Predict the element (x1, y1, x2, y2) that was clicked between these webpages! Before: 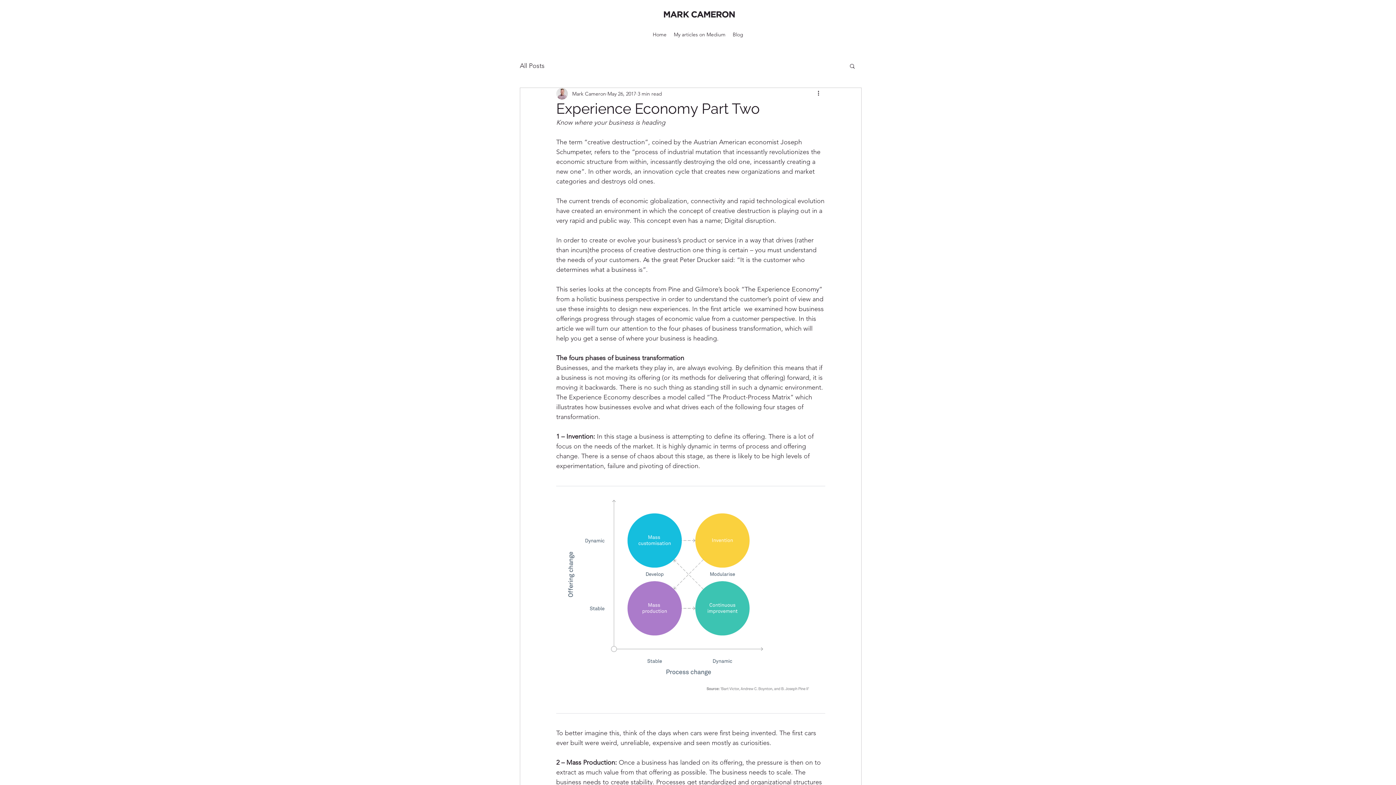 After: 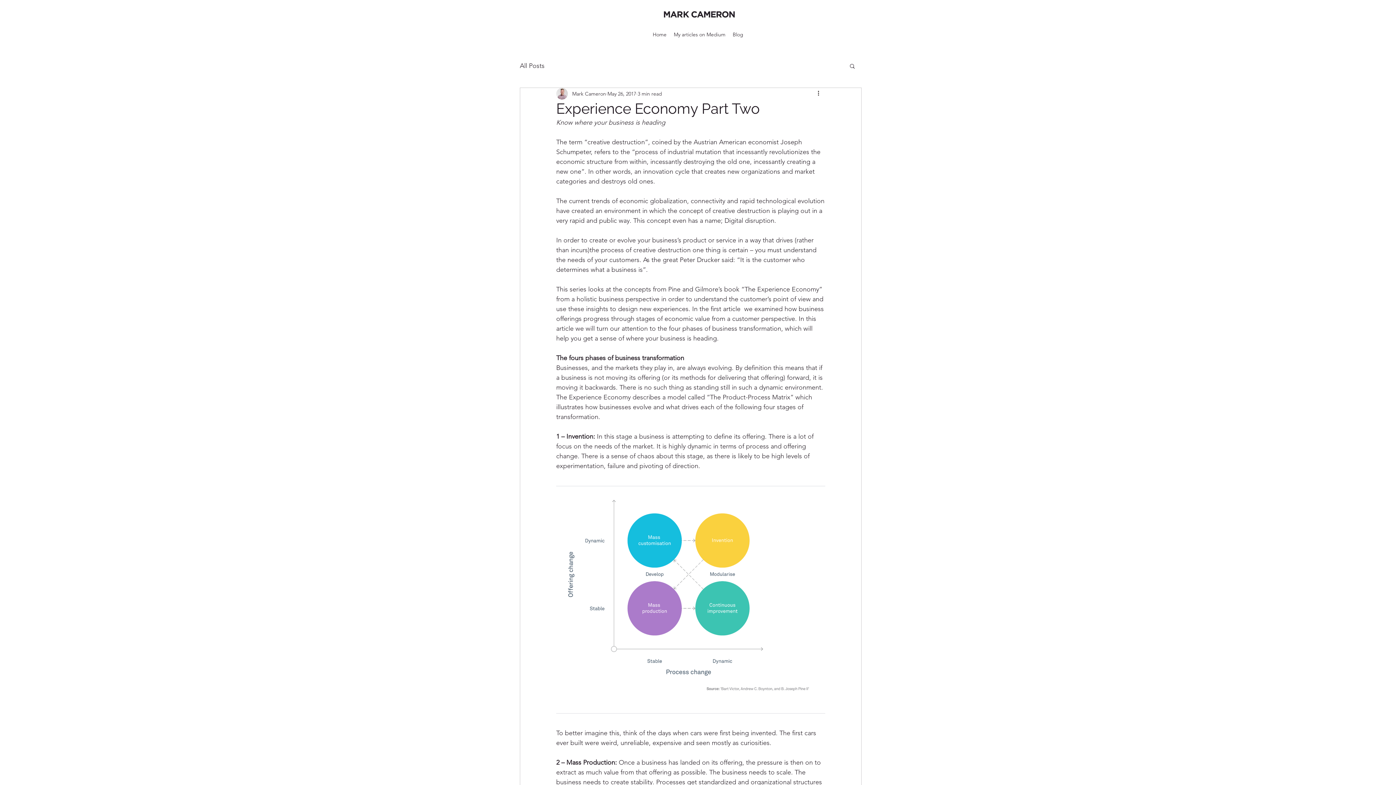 Action: label: More actions bbox: (816, 89, 825, 98)